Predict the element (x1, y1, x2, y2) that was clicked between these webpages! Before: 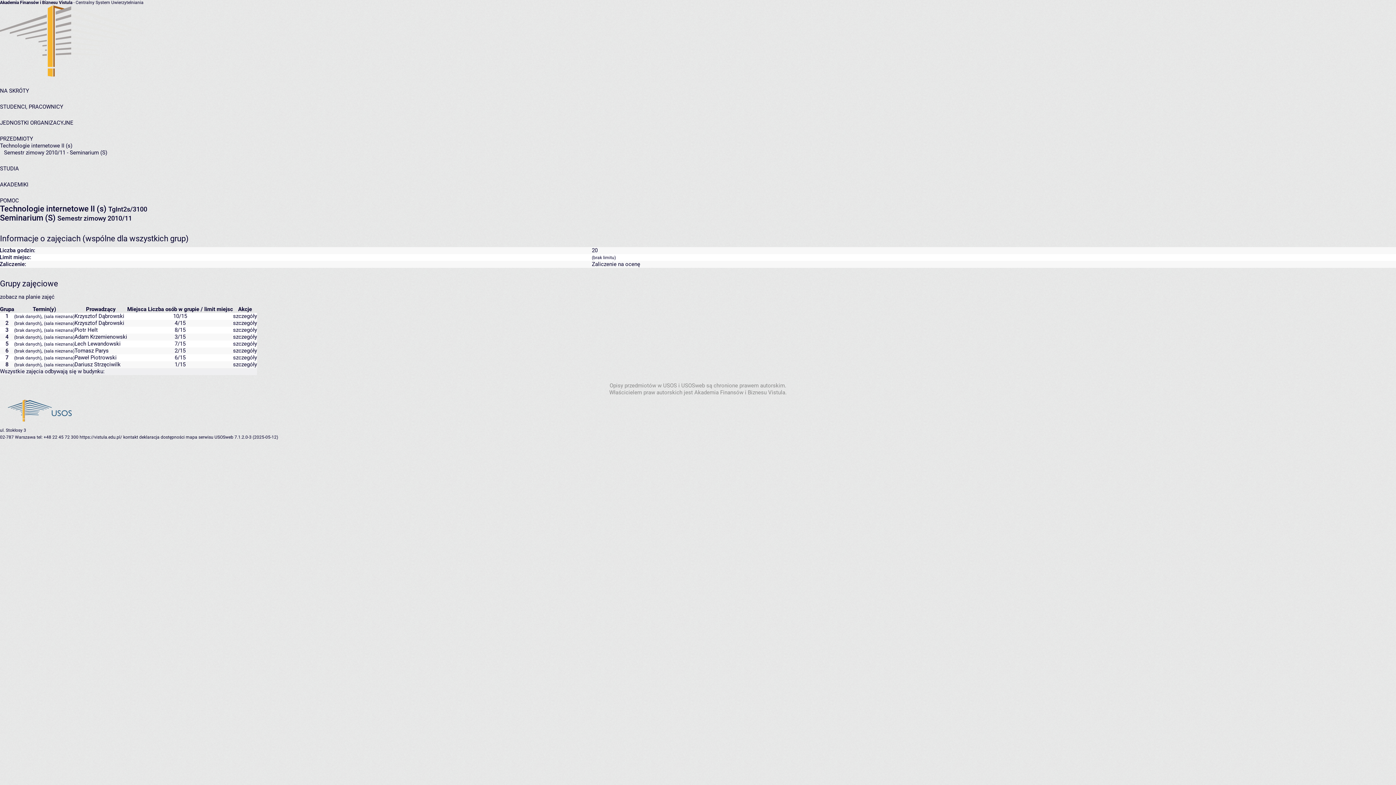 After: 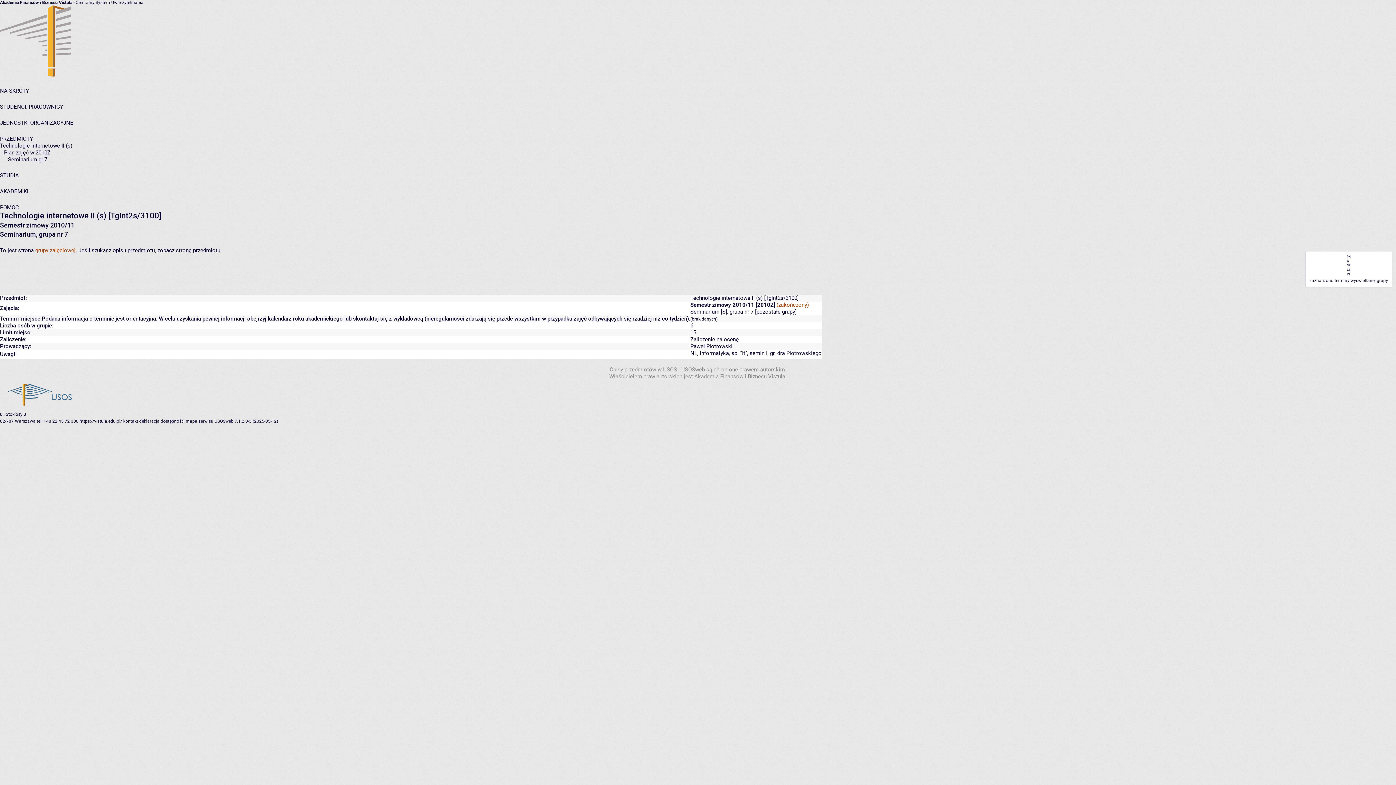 Action: bbox: (233, 354, 257, 361) label: szczegóły